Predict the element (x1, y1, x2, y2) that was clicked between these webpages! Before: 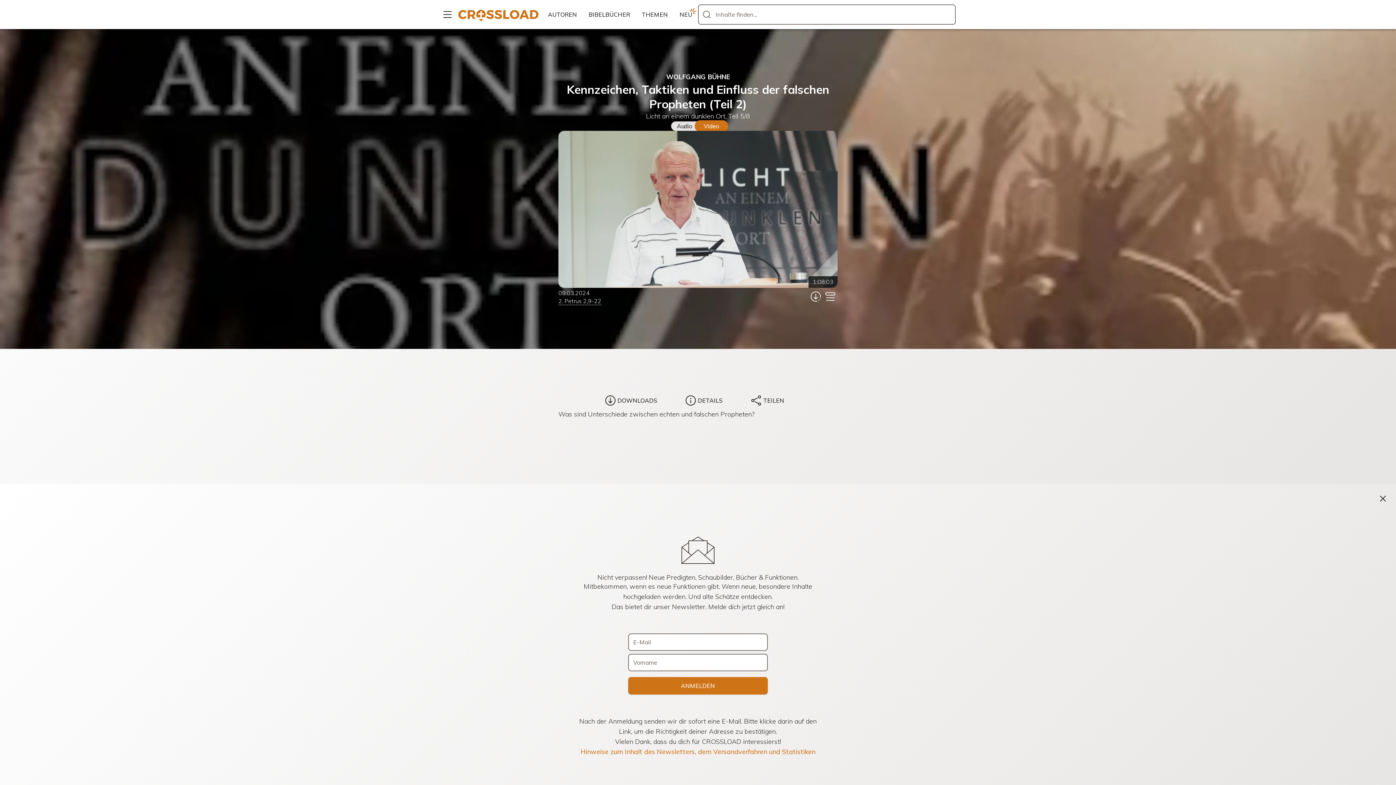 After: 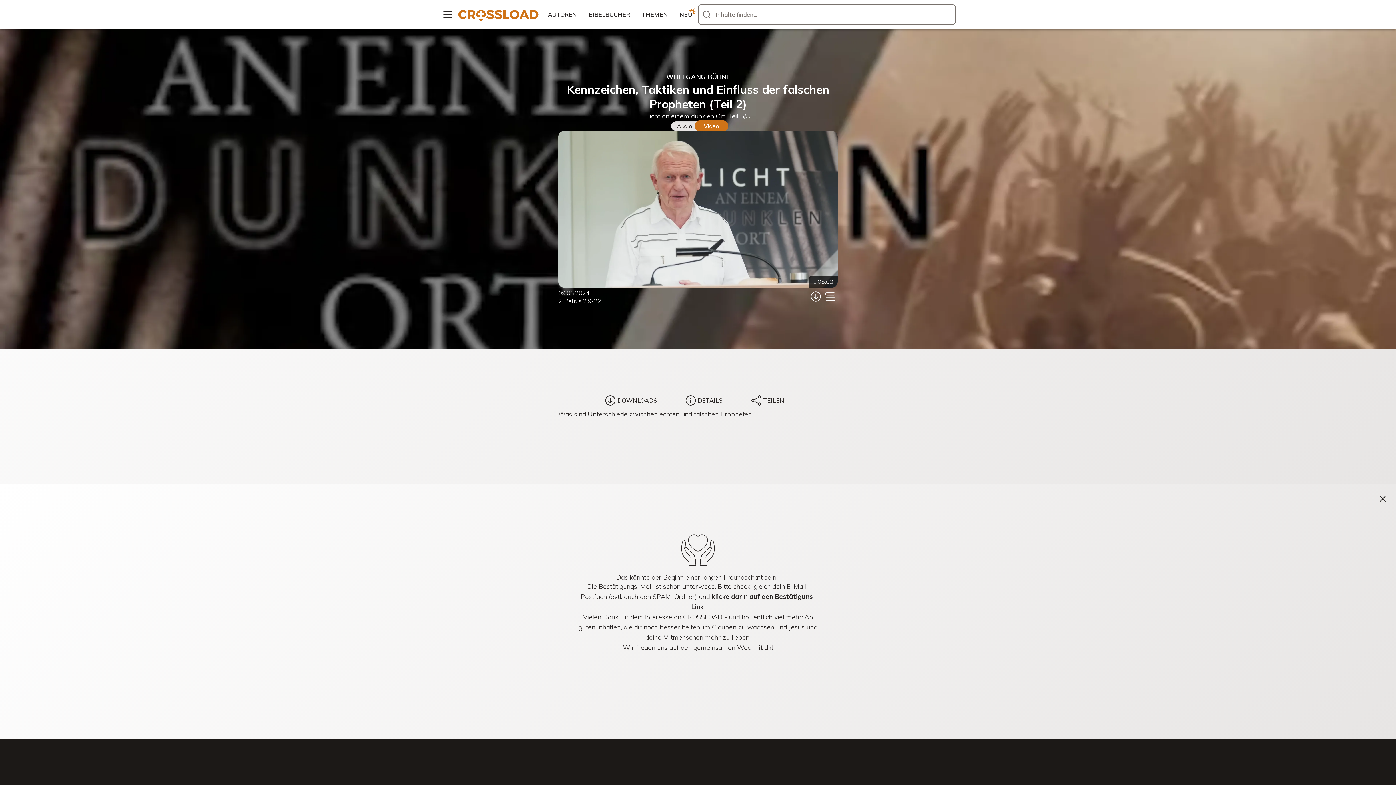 Action: bbox: (628, 677, 768, 695) label: ANMELDEN